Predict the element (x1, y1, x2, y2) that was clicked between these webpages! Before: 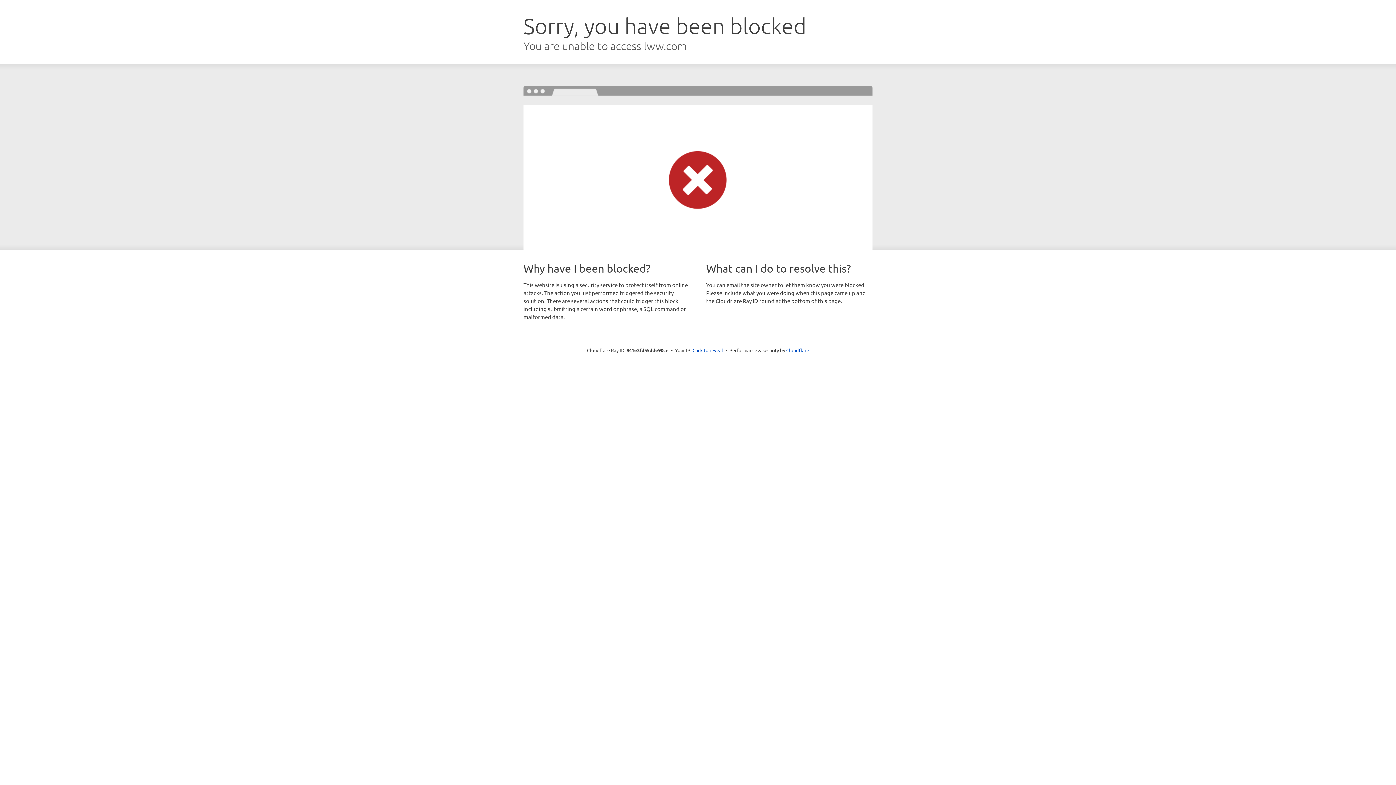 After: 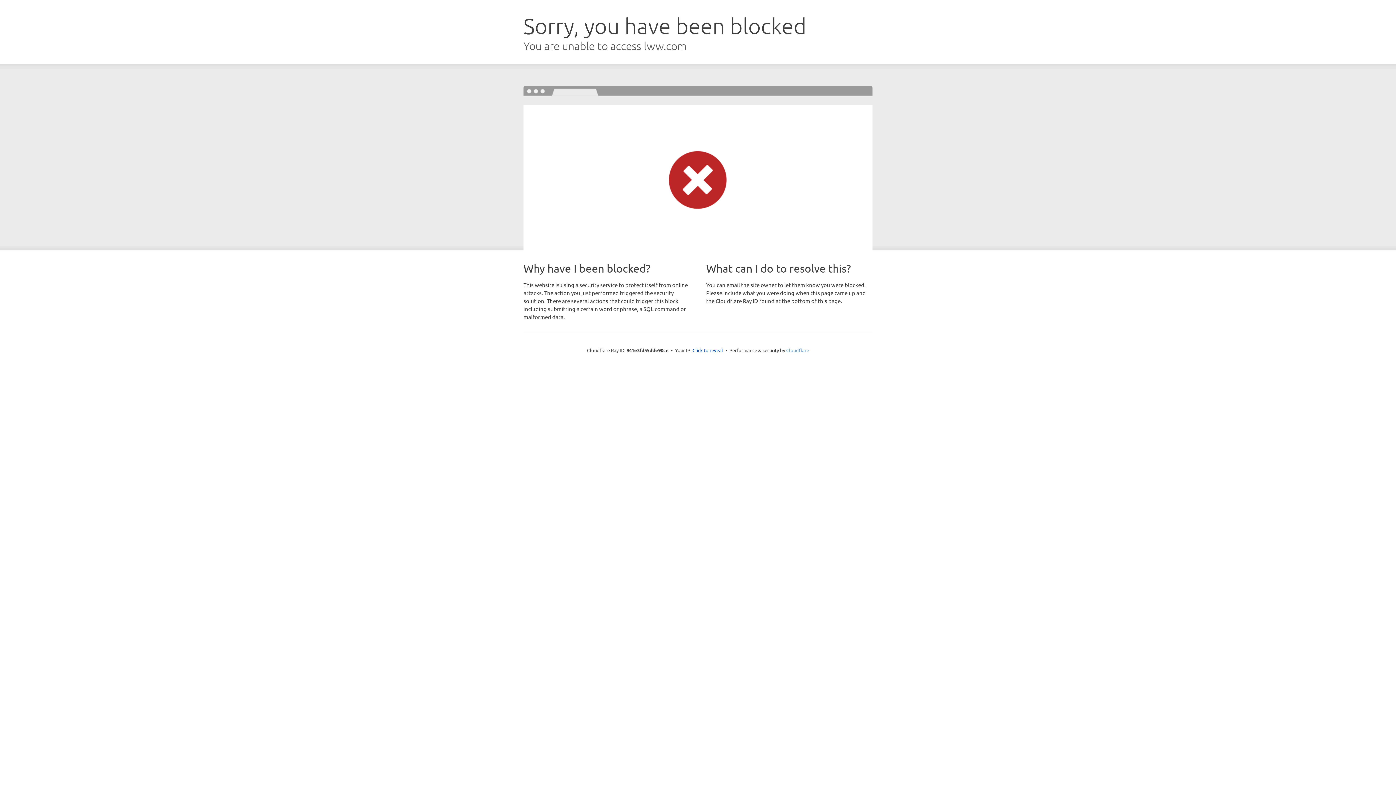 Action: bbox: (786, 347, 809, 353) label: Cloudflare